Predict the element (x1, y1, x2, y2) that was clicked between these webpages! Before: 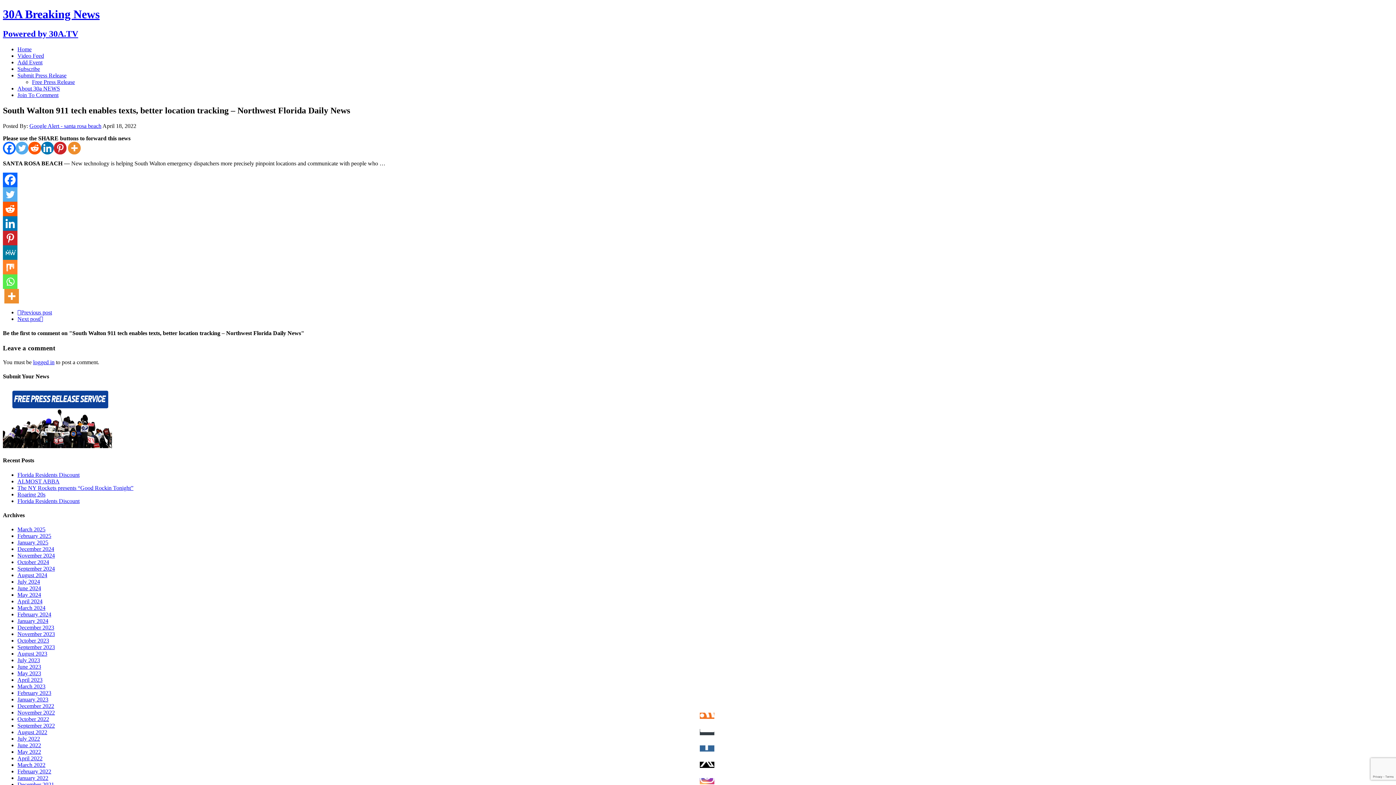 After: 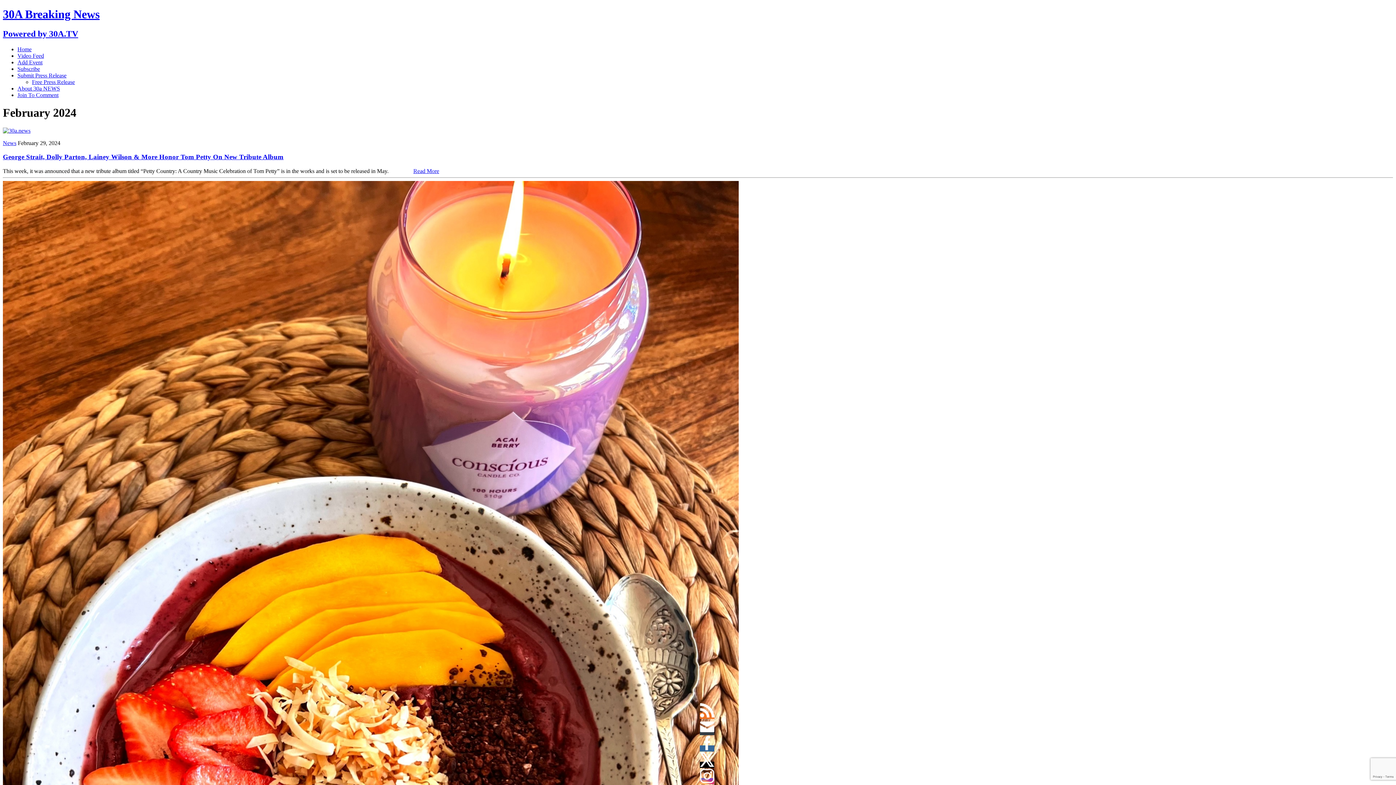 Action: label: February 2024 bbox: (17, 611, 51, 617)